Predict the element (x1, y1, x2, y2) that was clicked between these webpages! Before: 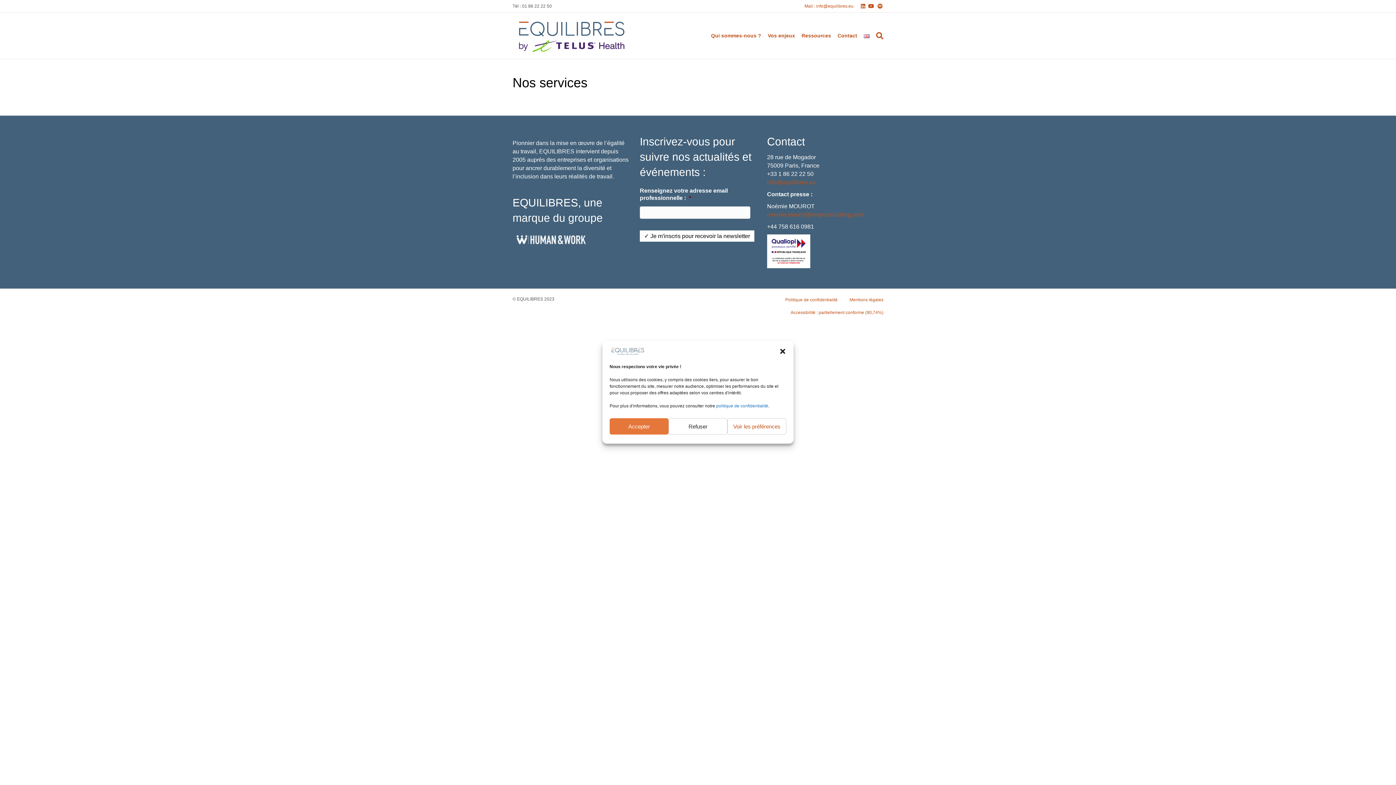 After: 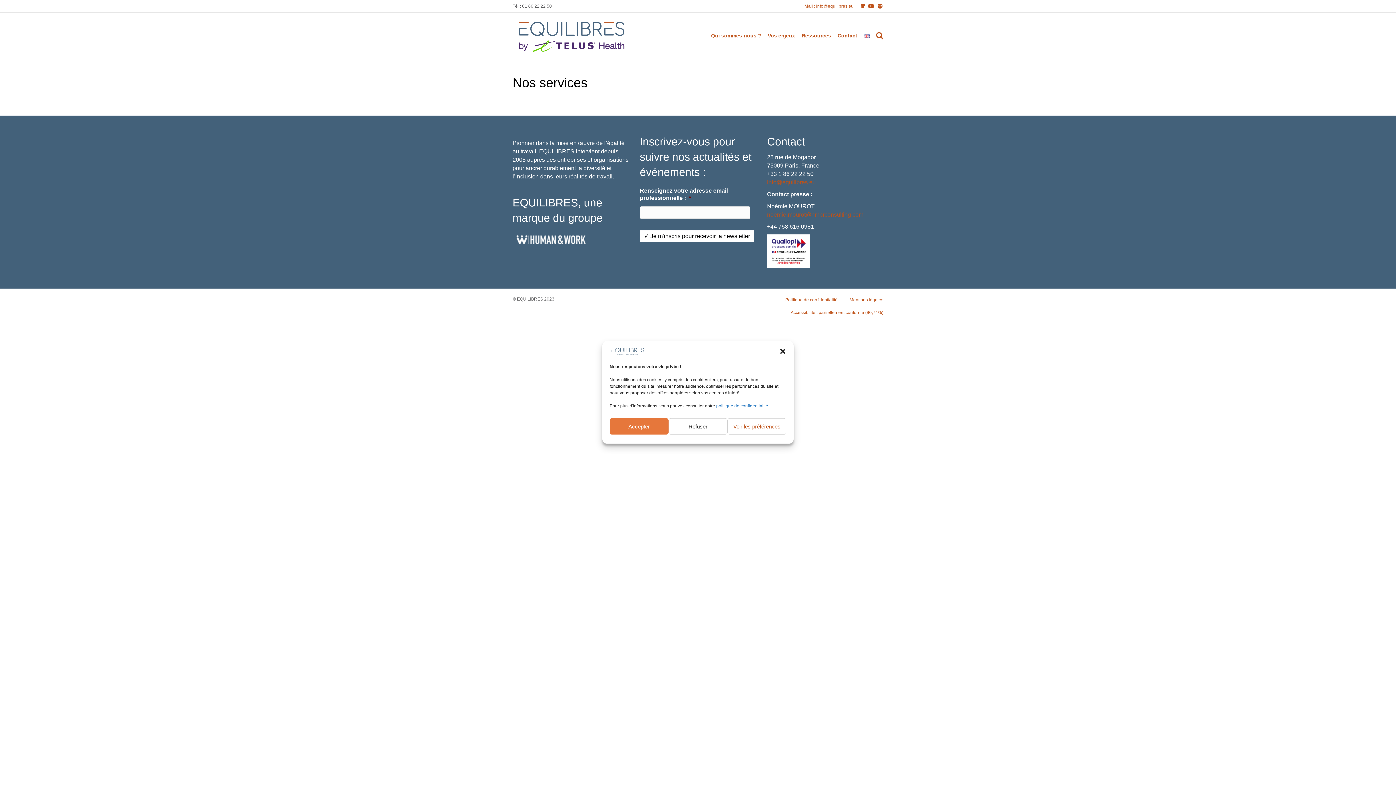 Action: bbox: (512, 236, 589, 242)